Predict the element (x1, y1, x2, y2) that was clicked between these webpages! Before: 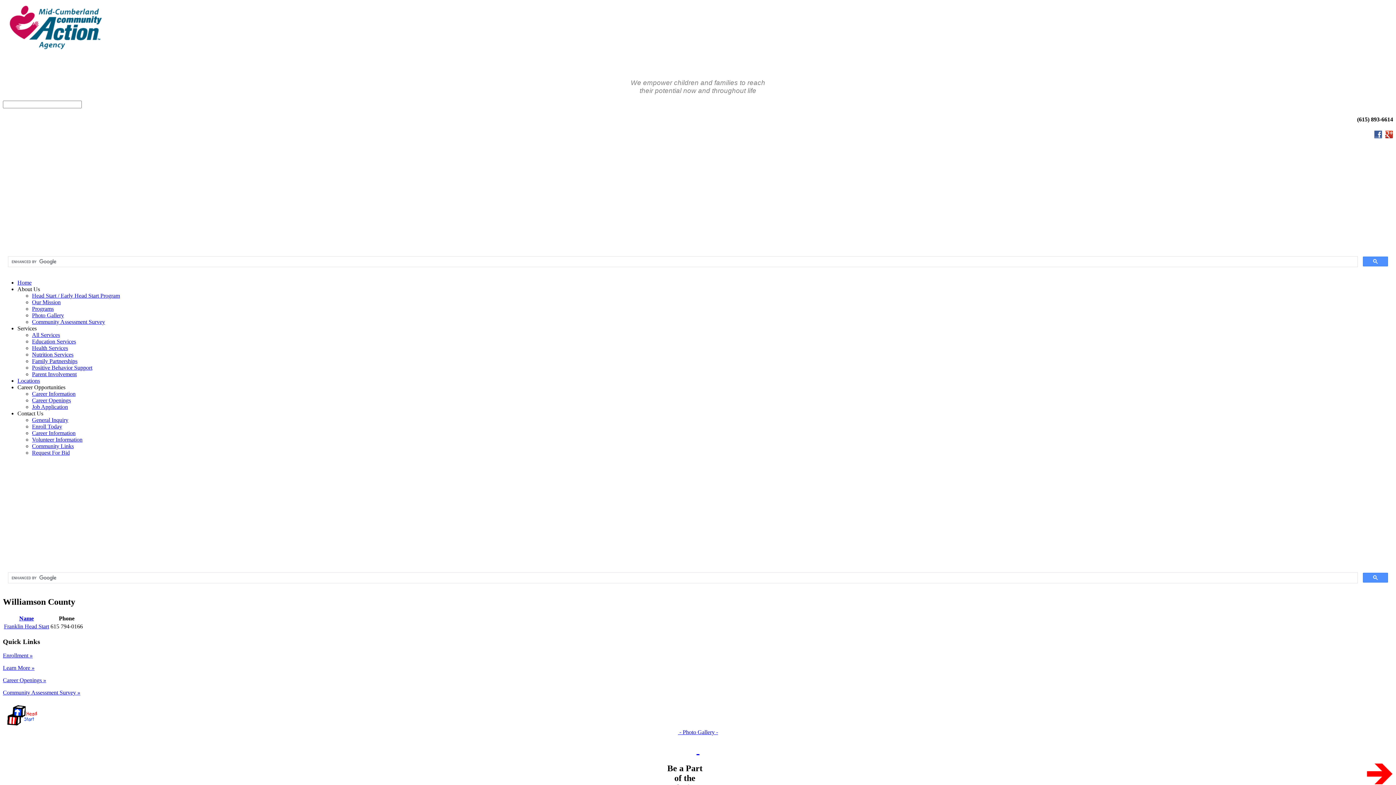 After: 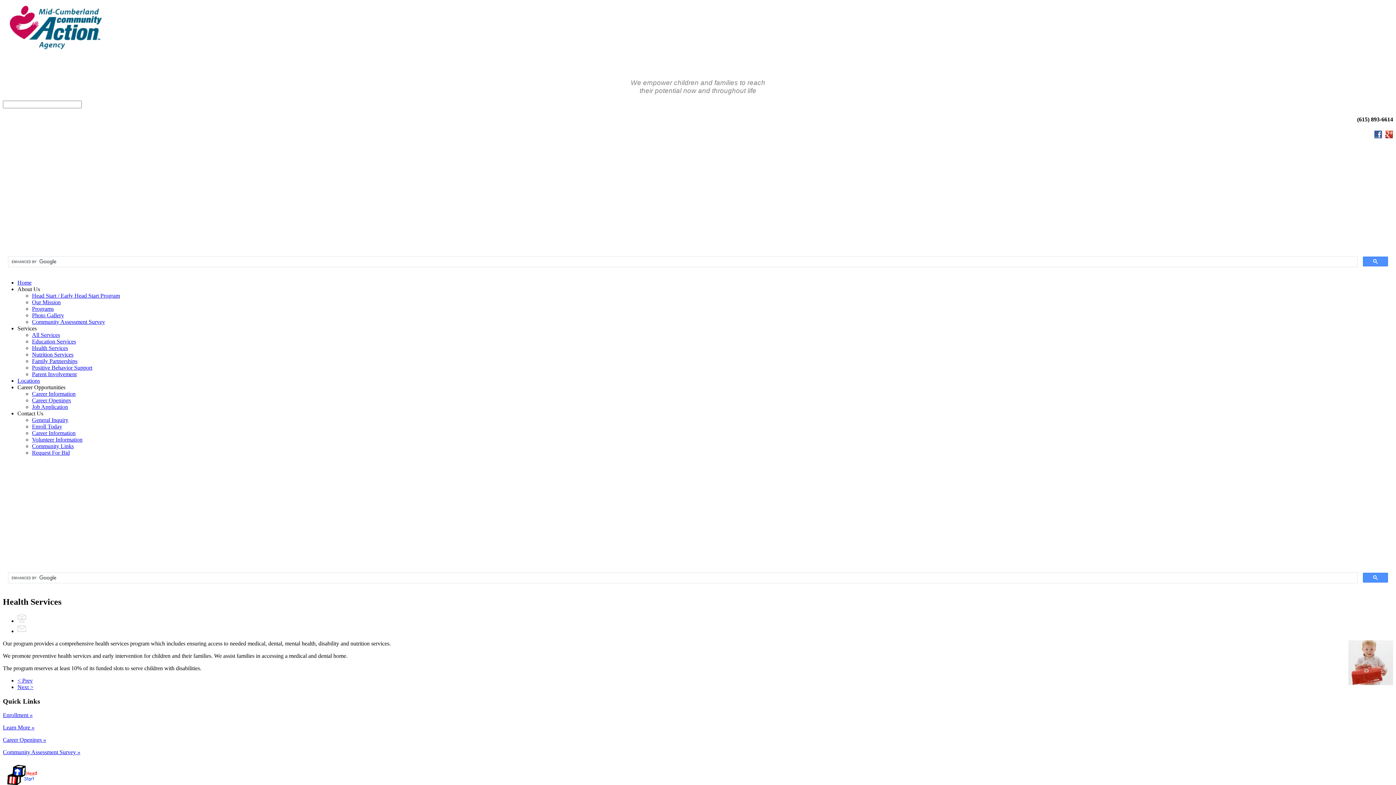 Action: label: Health Services bbox: (32, 345, 68, 351)